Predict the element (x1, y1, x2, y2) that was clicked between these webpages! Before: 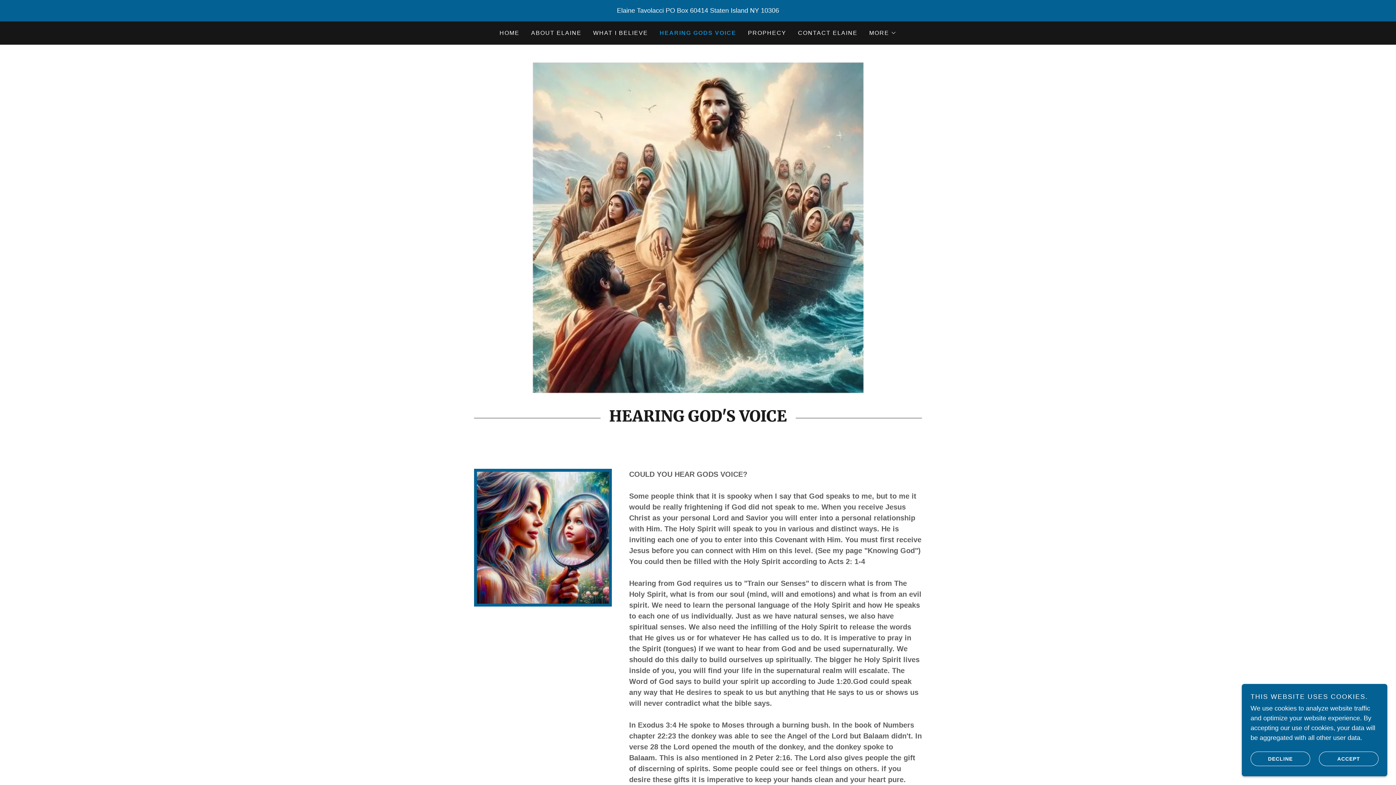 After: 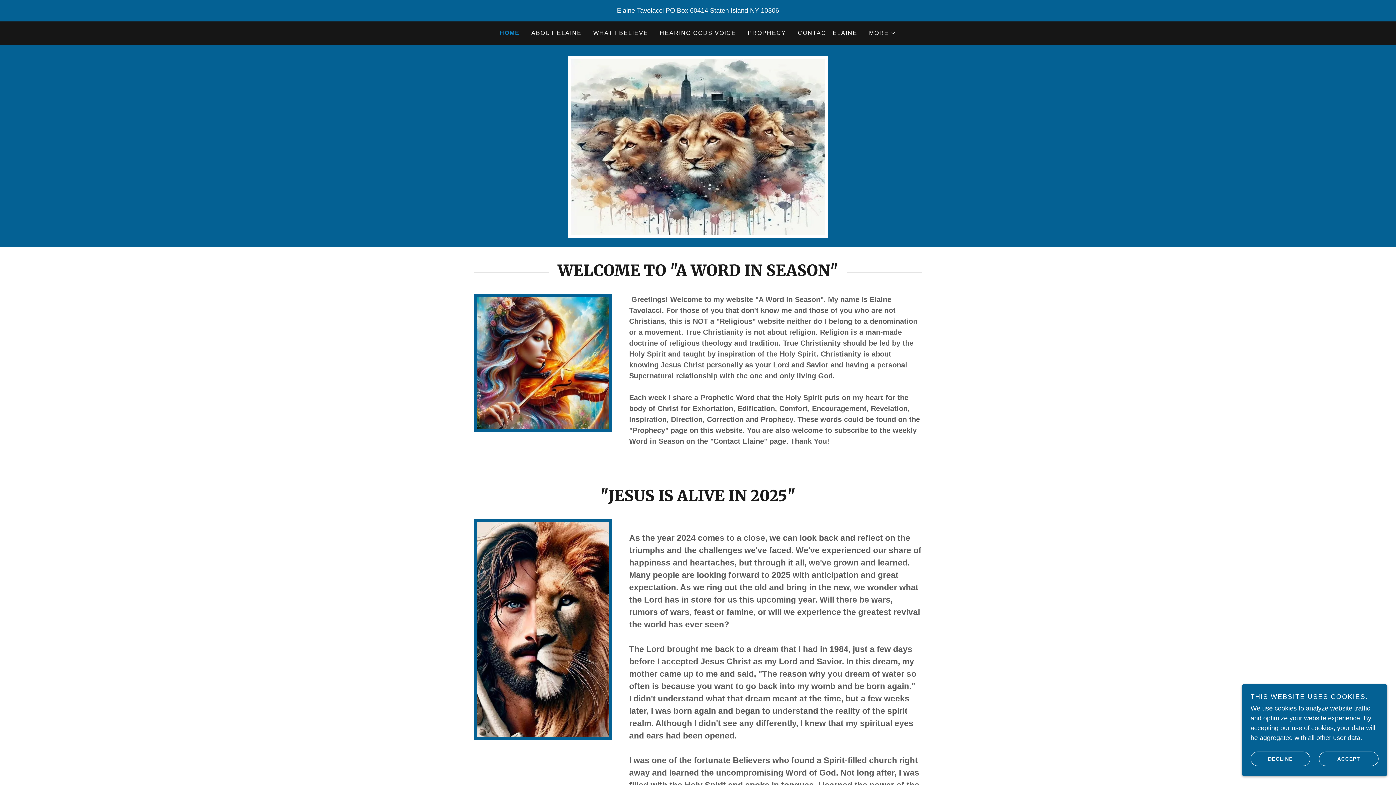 Action: bbox: (497, 26, 521, 39) label: HOME